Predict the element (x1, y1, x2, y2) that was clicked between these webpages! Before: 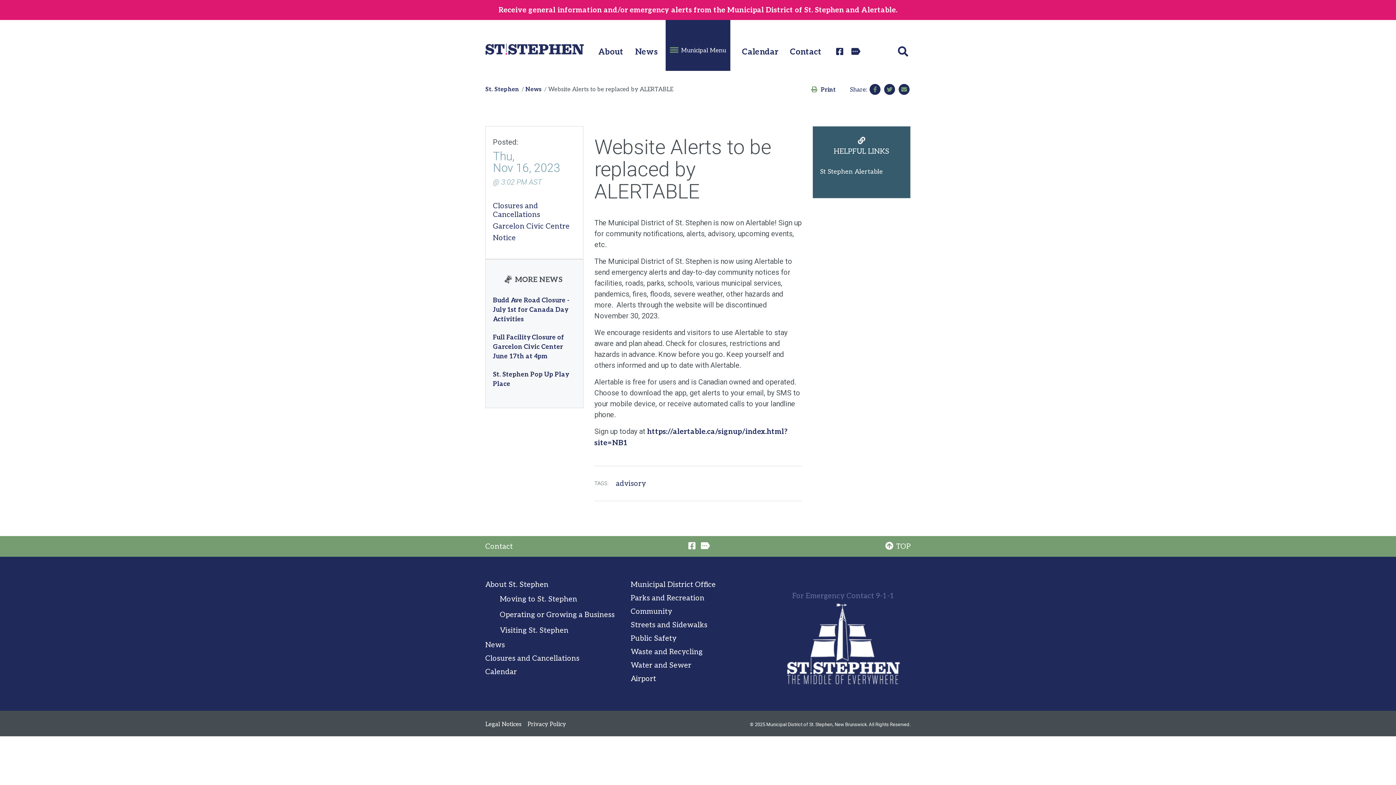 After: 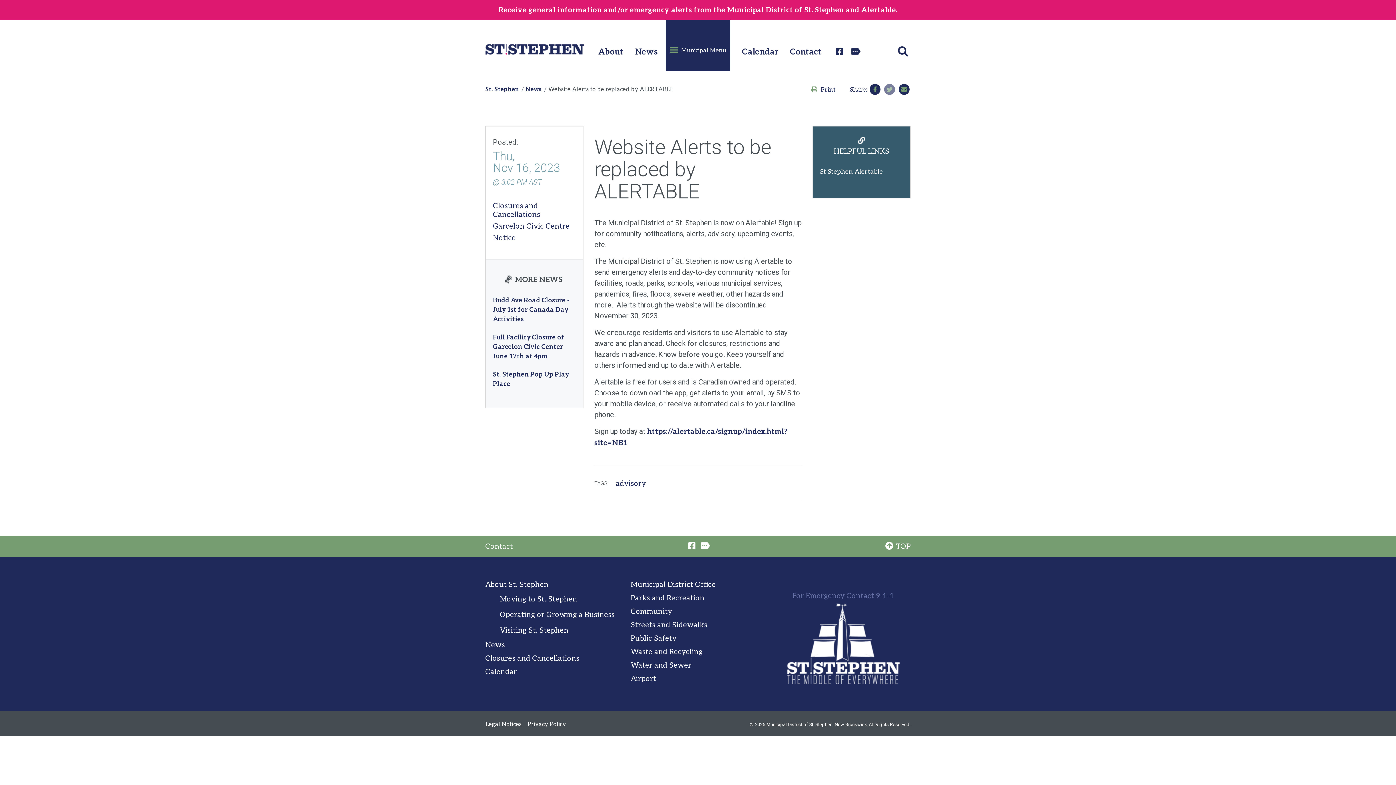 Action: bbox: (884, 84, 895, 94)